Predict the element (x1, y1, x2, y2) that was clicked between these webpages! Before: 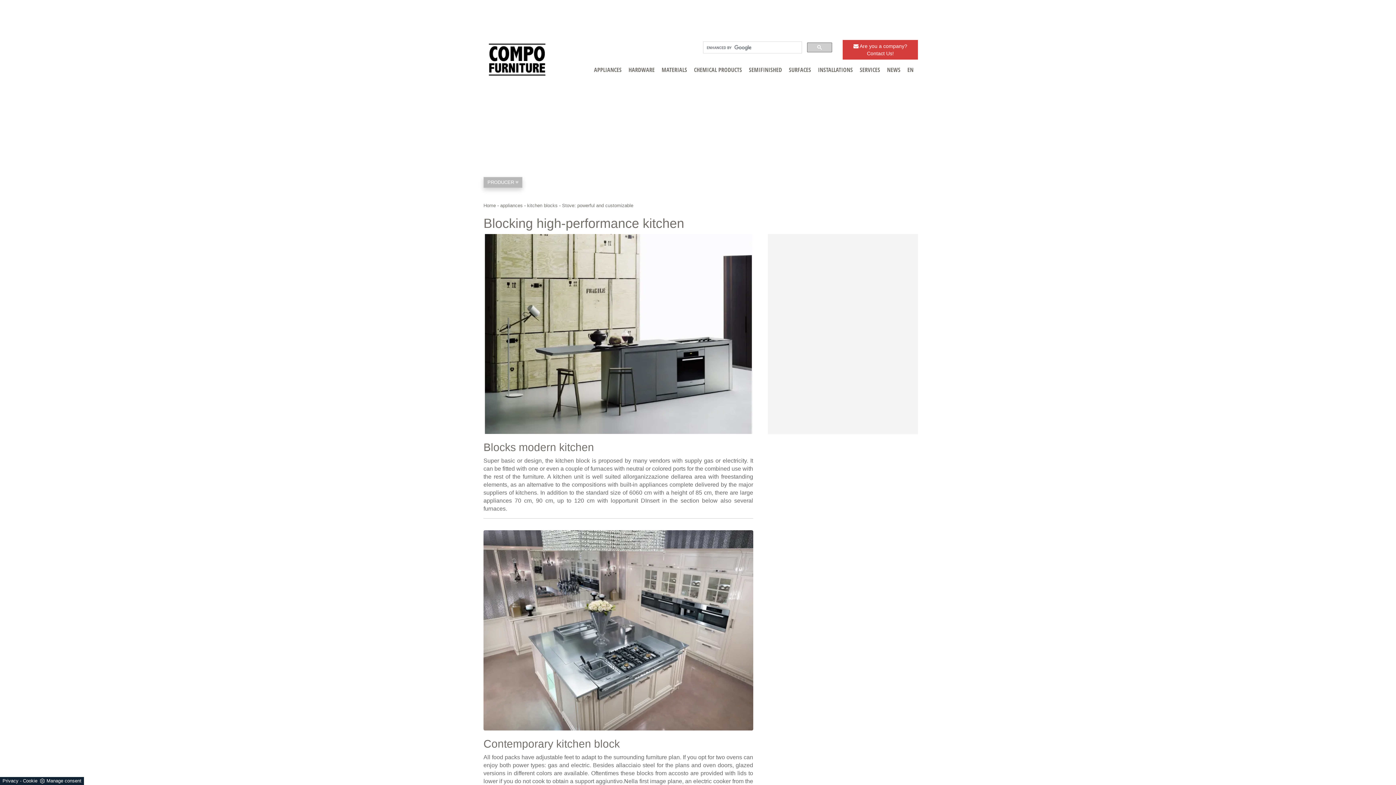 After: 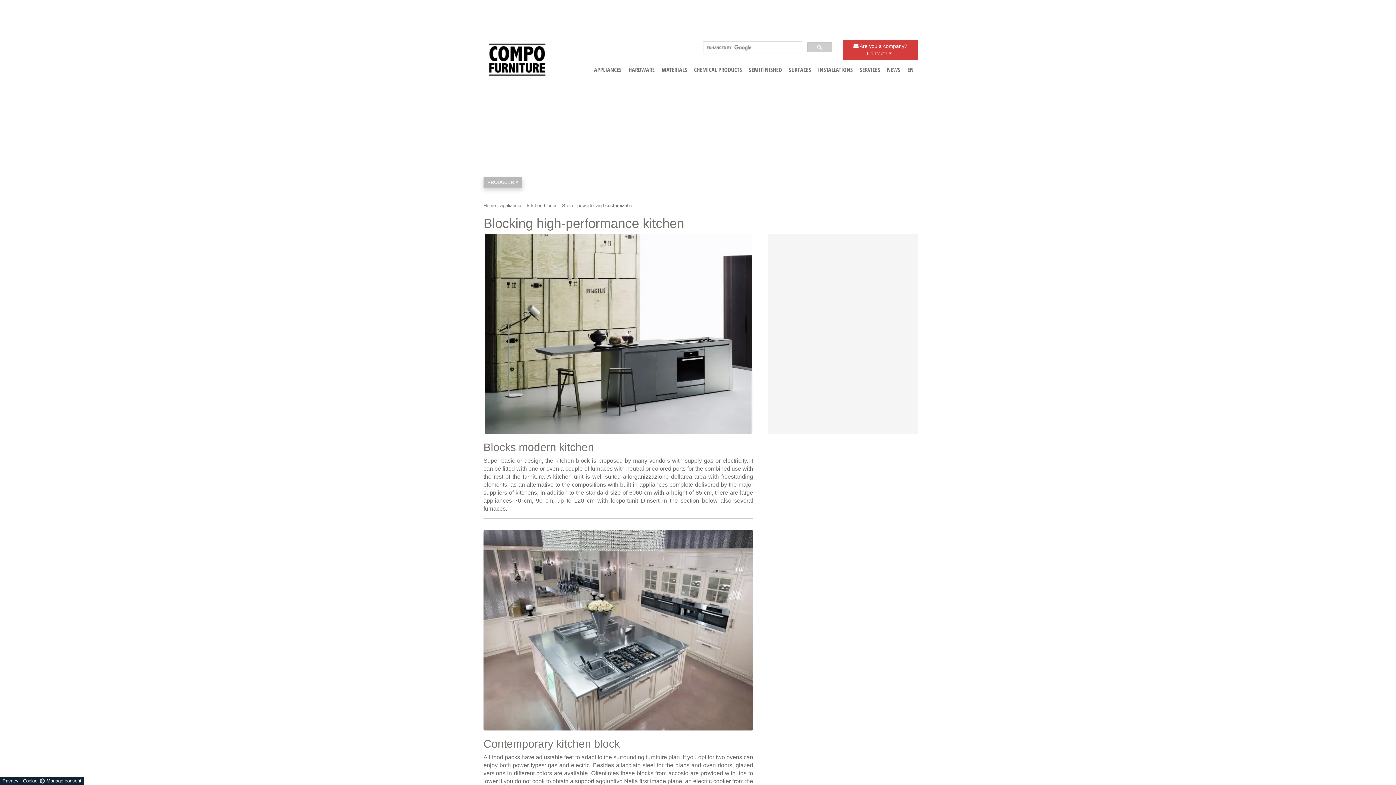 Action: label: Stove: powerful and customizable bbox: (562, 202, 633, 208)